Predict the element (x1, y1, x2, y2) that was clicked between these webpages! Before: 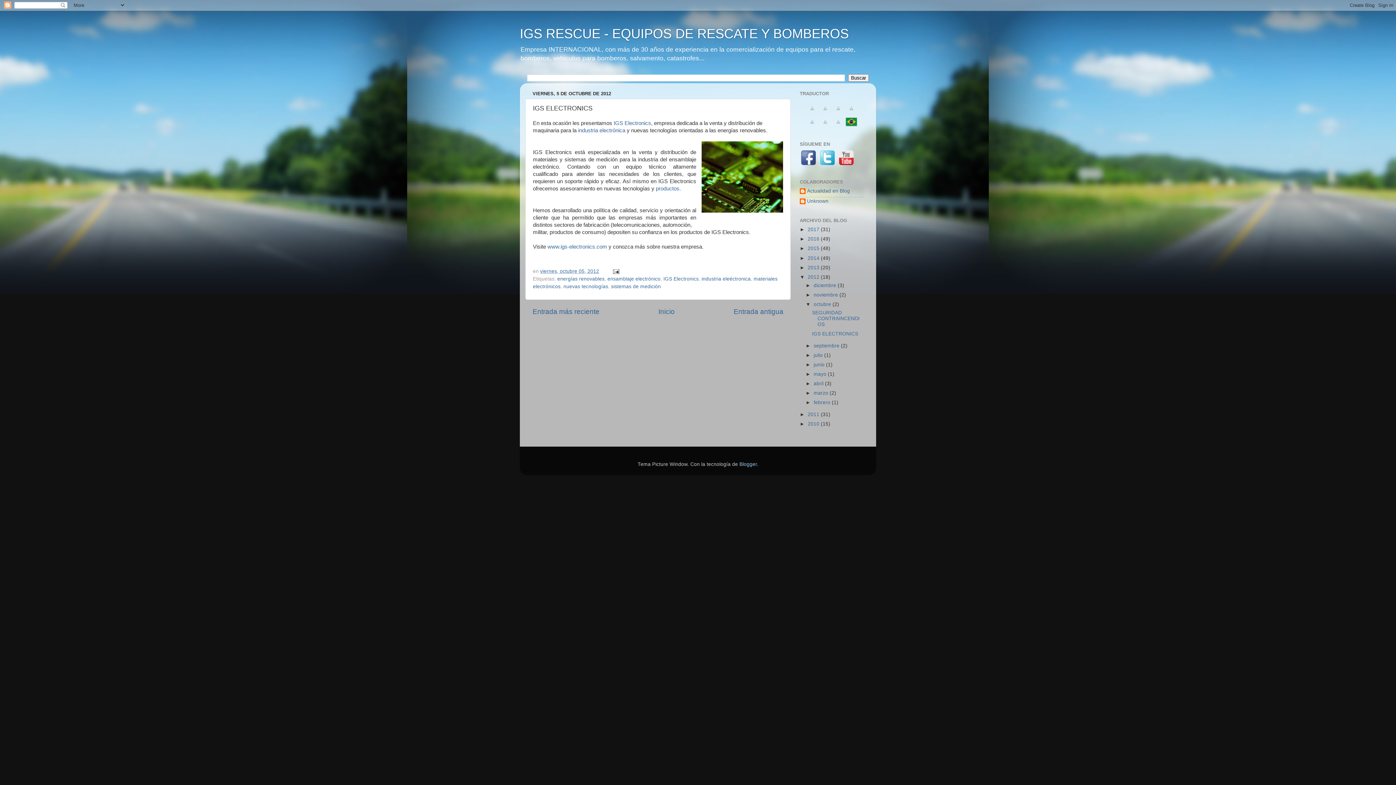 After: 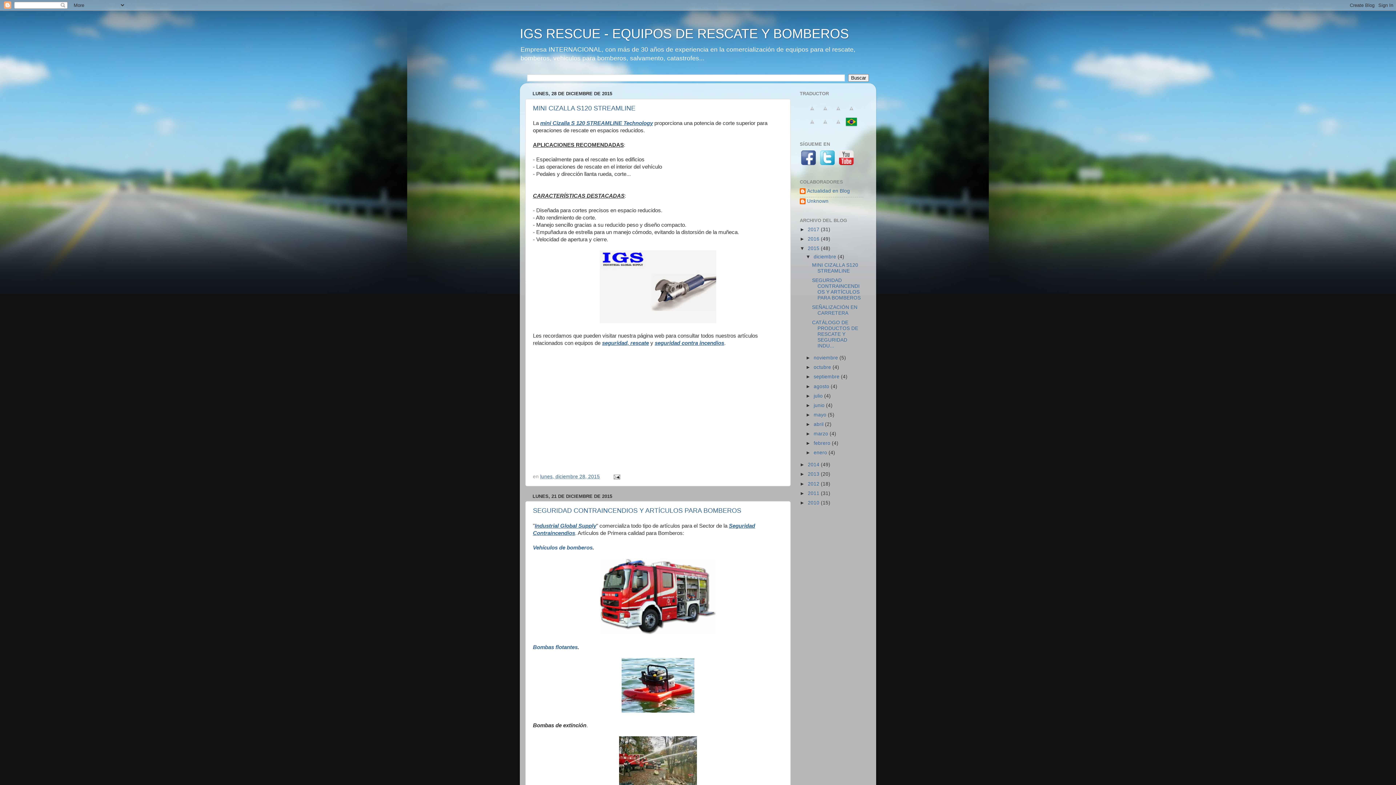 Action: bbox: (808, 245, 821, 251) label: 2015 